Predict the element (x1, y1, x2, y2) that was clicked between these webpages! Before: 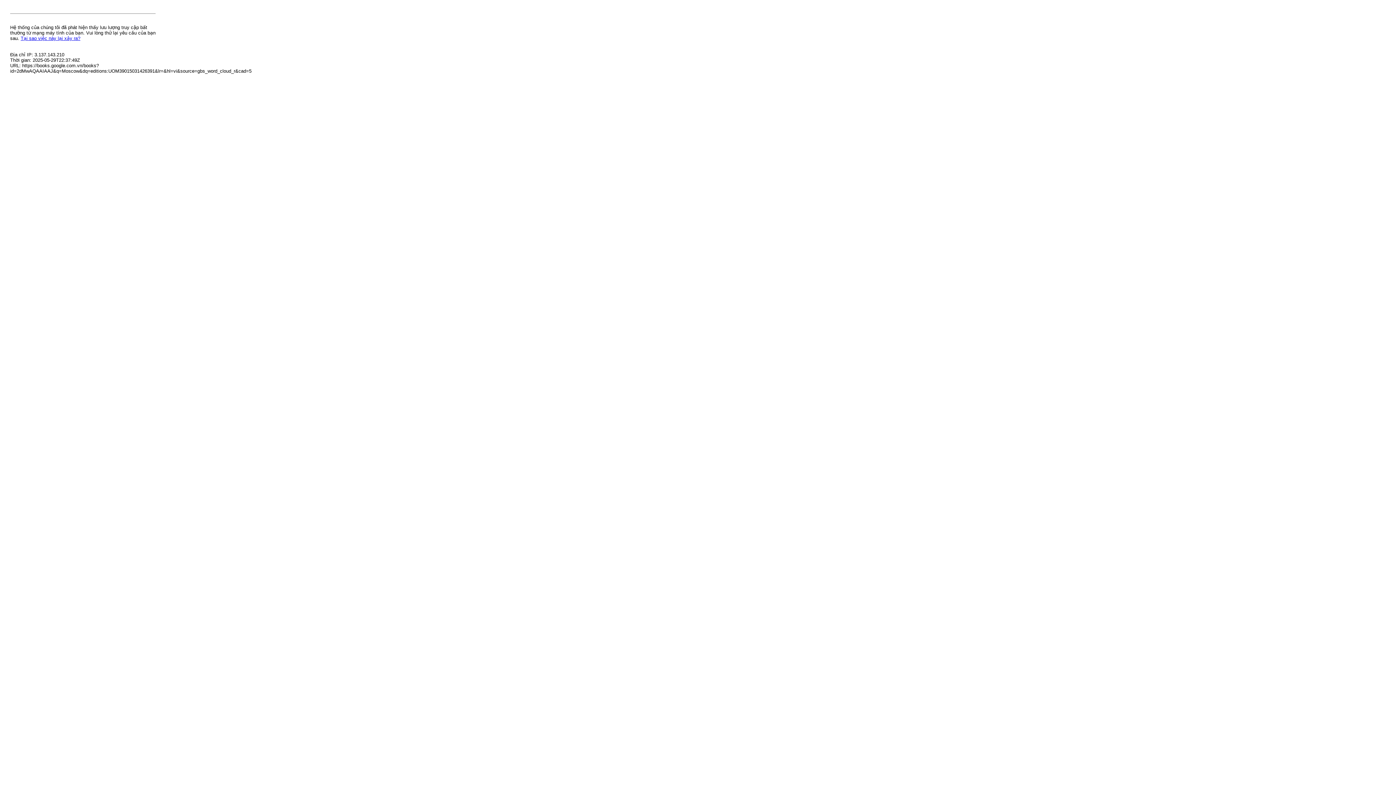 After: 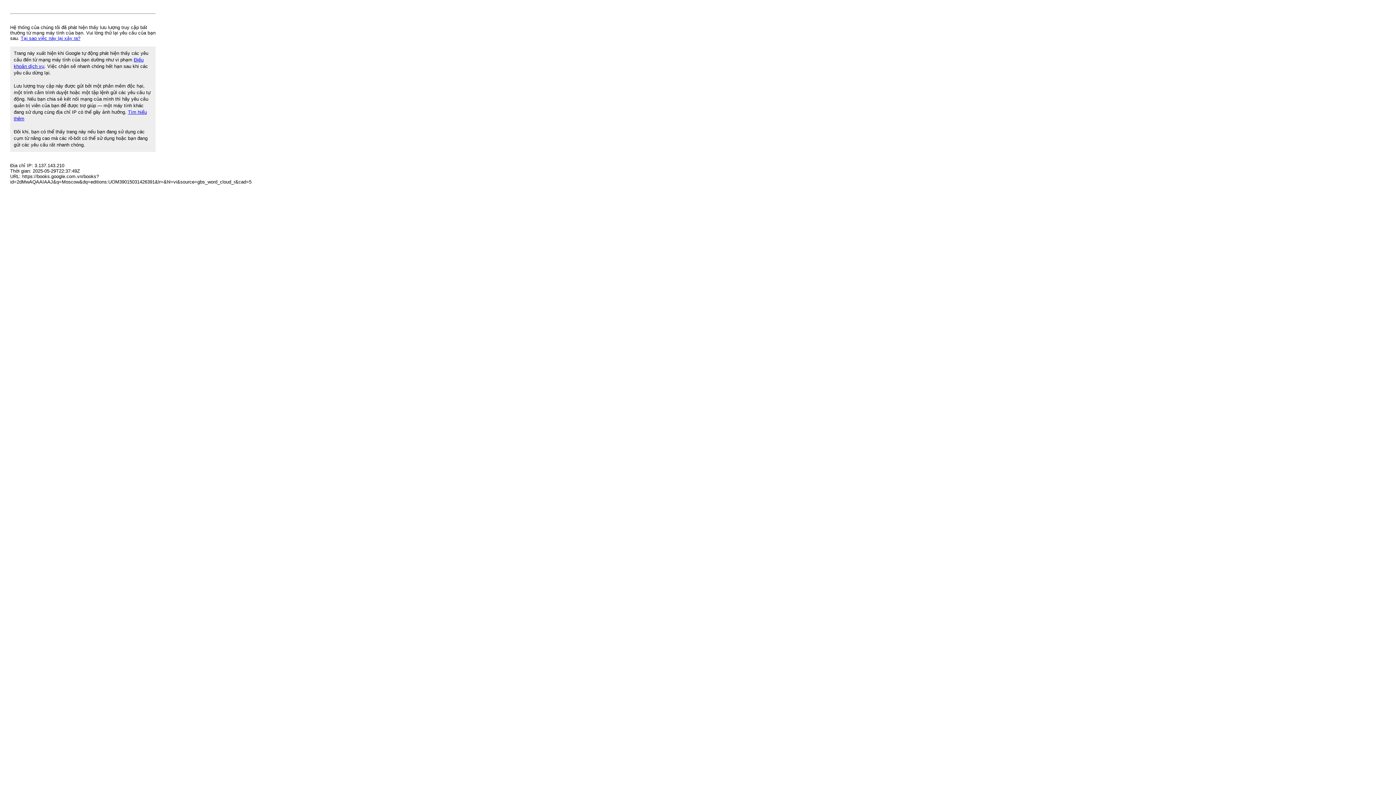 Action: bbox: (20, 35, 80, 41) label: Tại sao việc này lại xảy ra?